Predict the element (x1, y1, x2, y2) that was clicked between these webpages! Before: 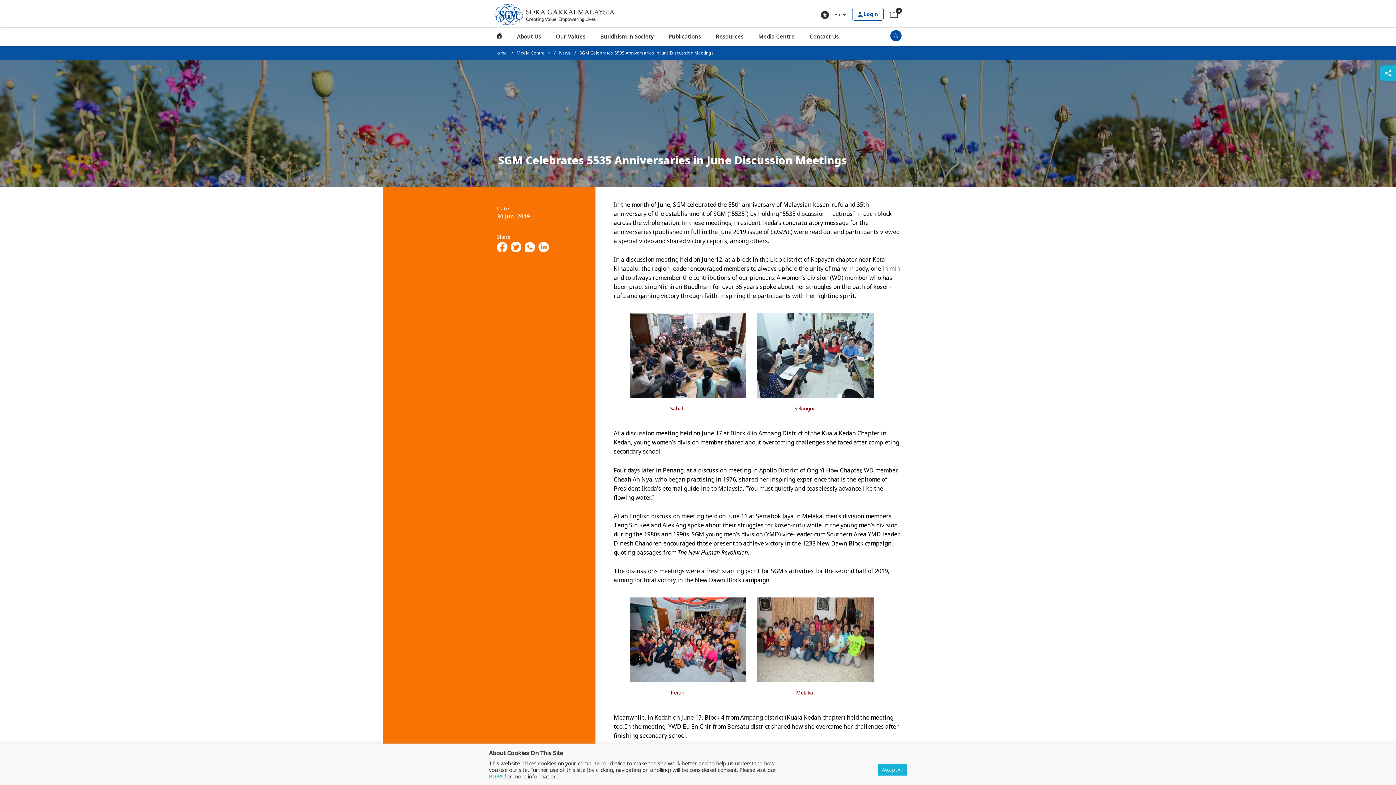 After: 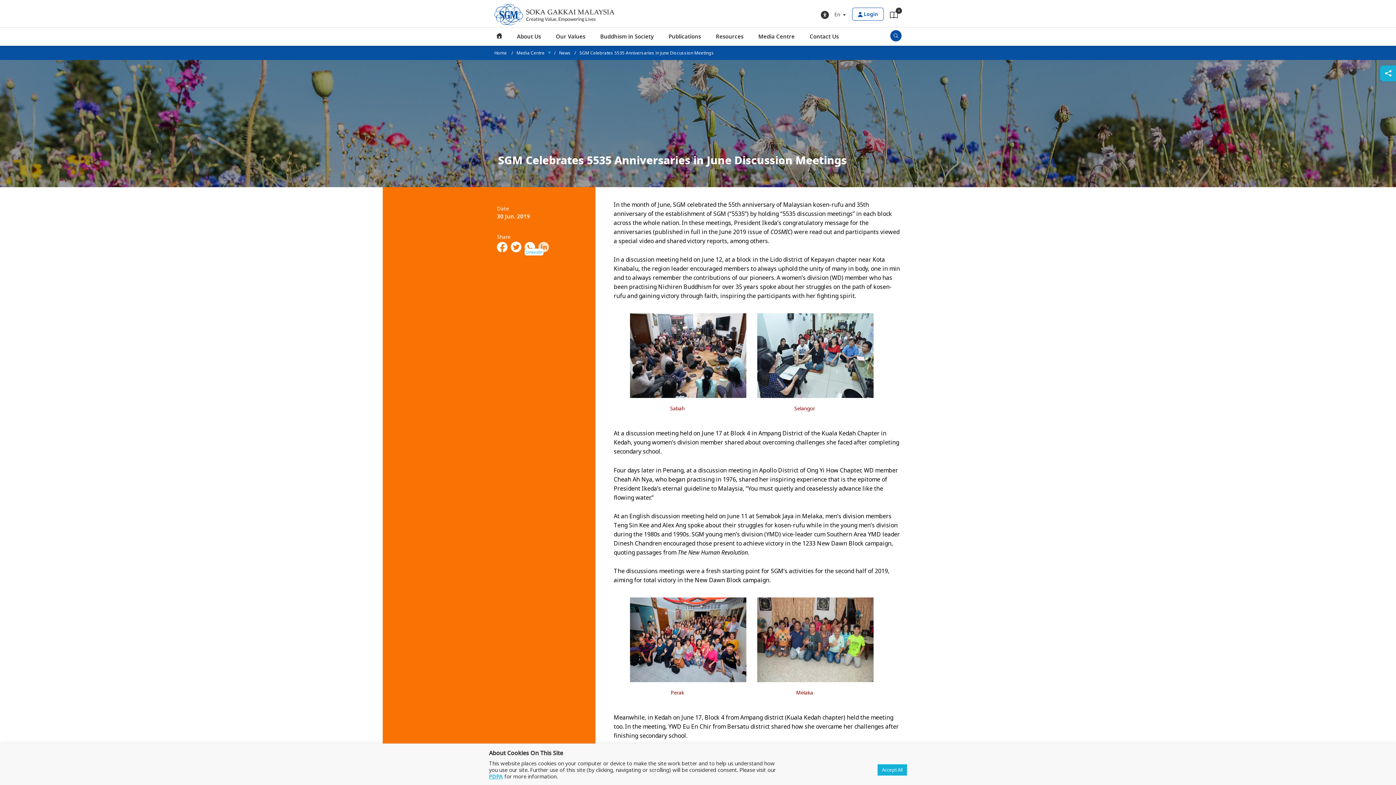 Action: label: LinkedIn bbox: (538, 241, 548, 252)